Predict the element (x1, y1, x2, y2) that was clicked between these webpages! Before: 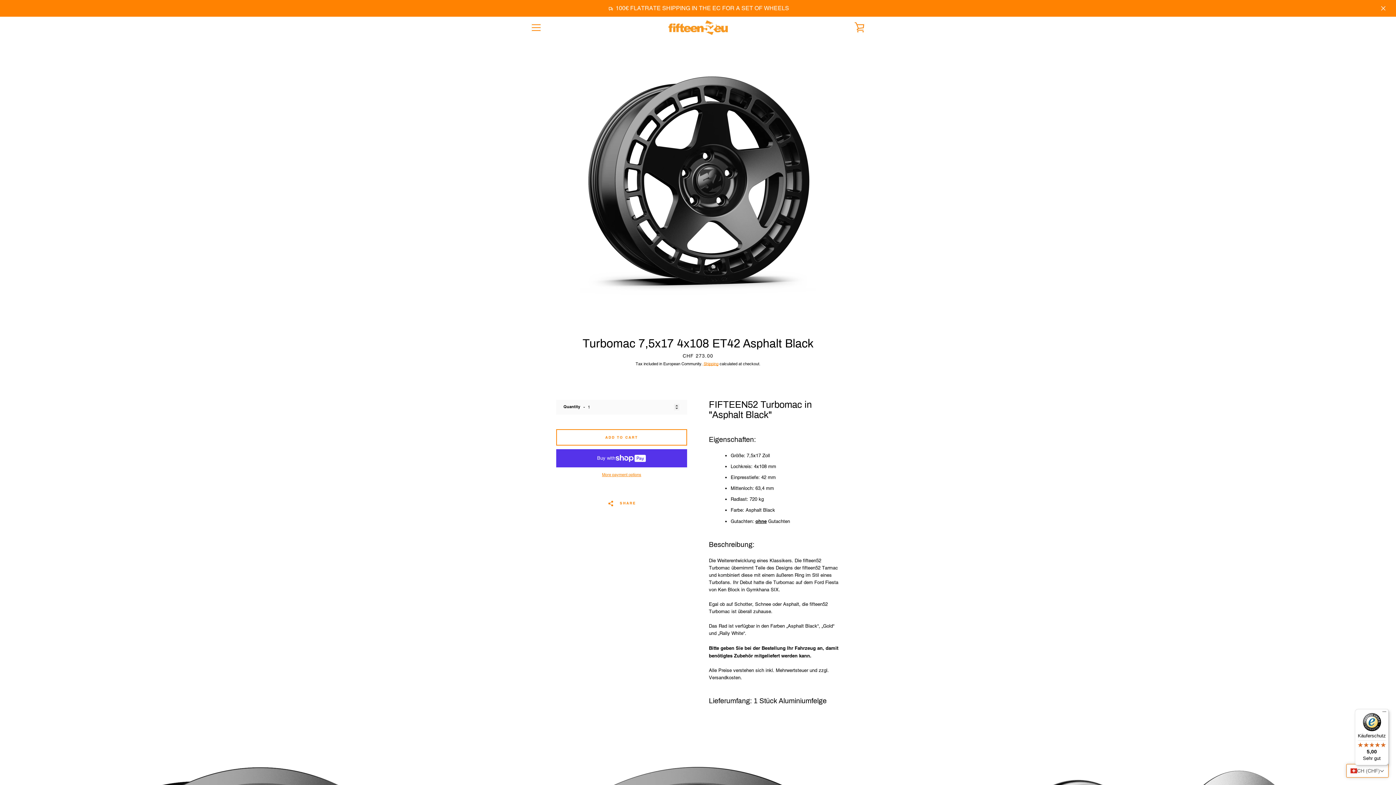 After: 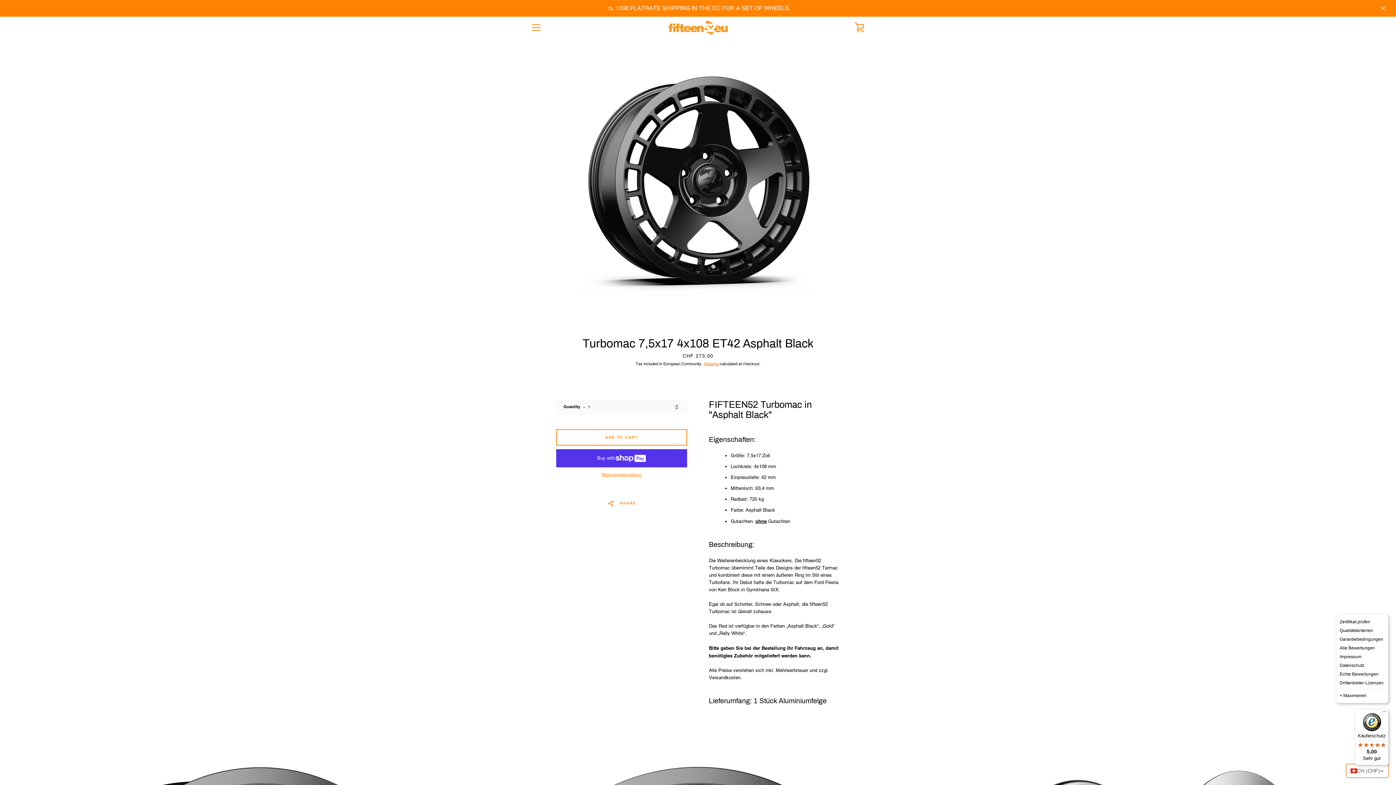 Action: bbox: (1380, 709, 1389, 718) label: Menü